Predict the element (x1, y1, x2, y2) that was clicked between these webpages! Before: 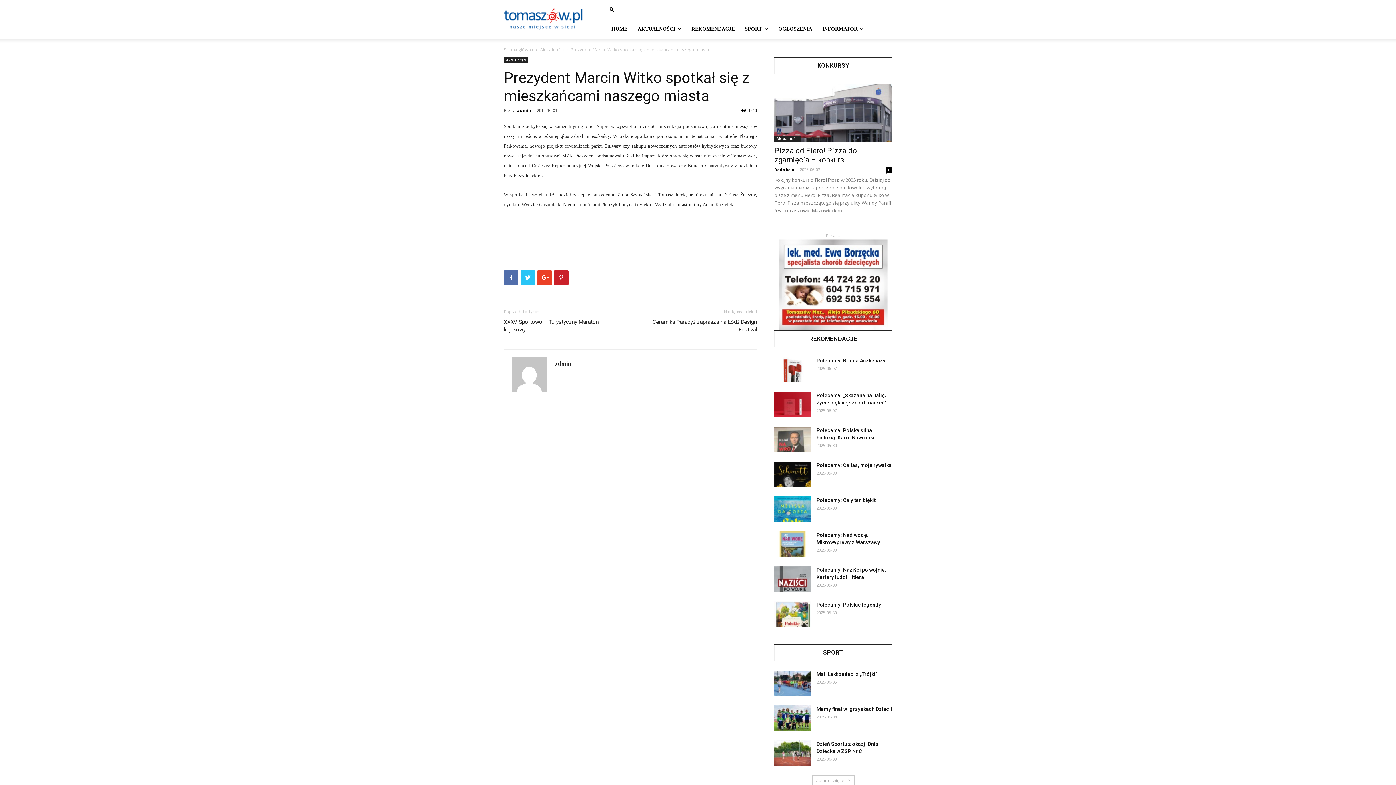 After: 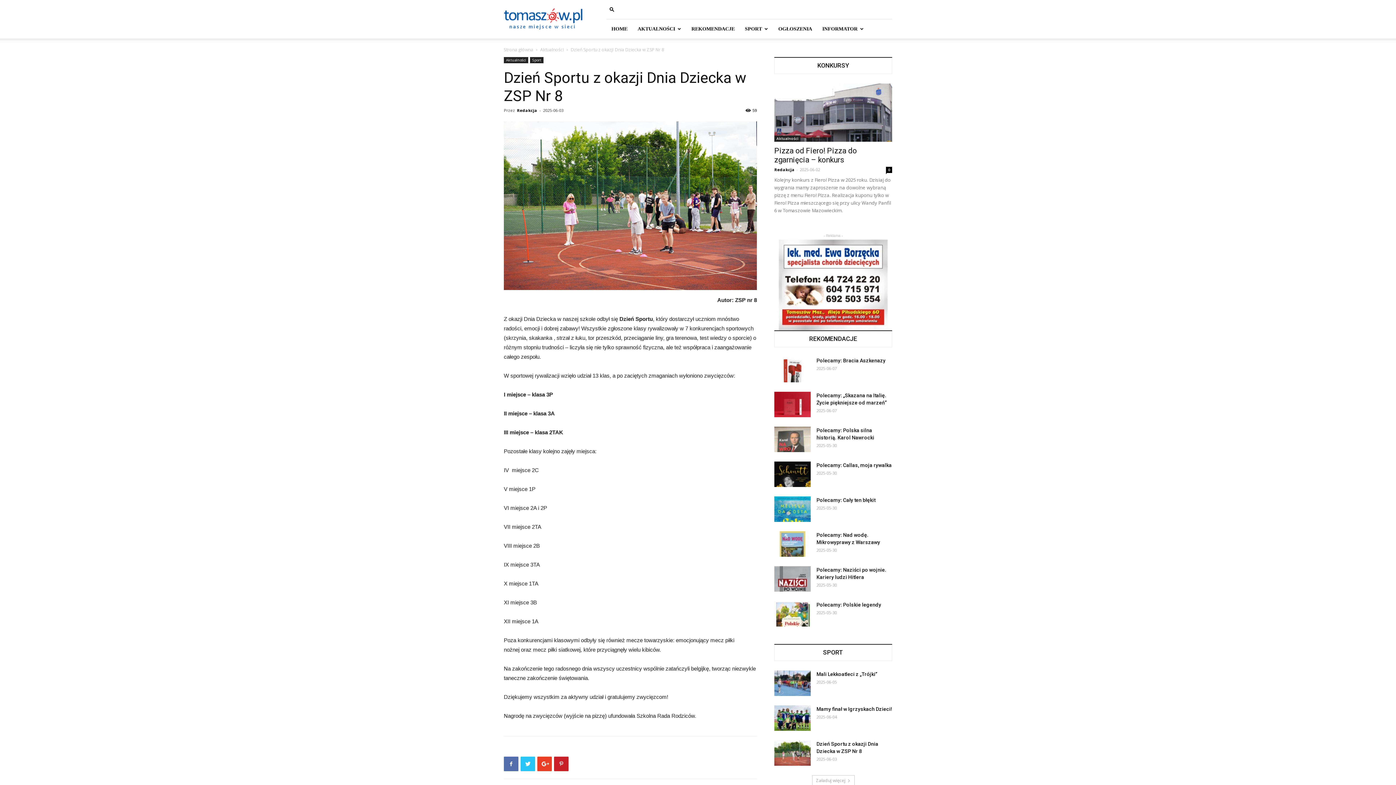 Action: bbox: (774, 740, 810, 766)